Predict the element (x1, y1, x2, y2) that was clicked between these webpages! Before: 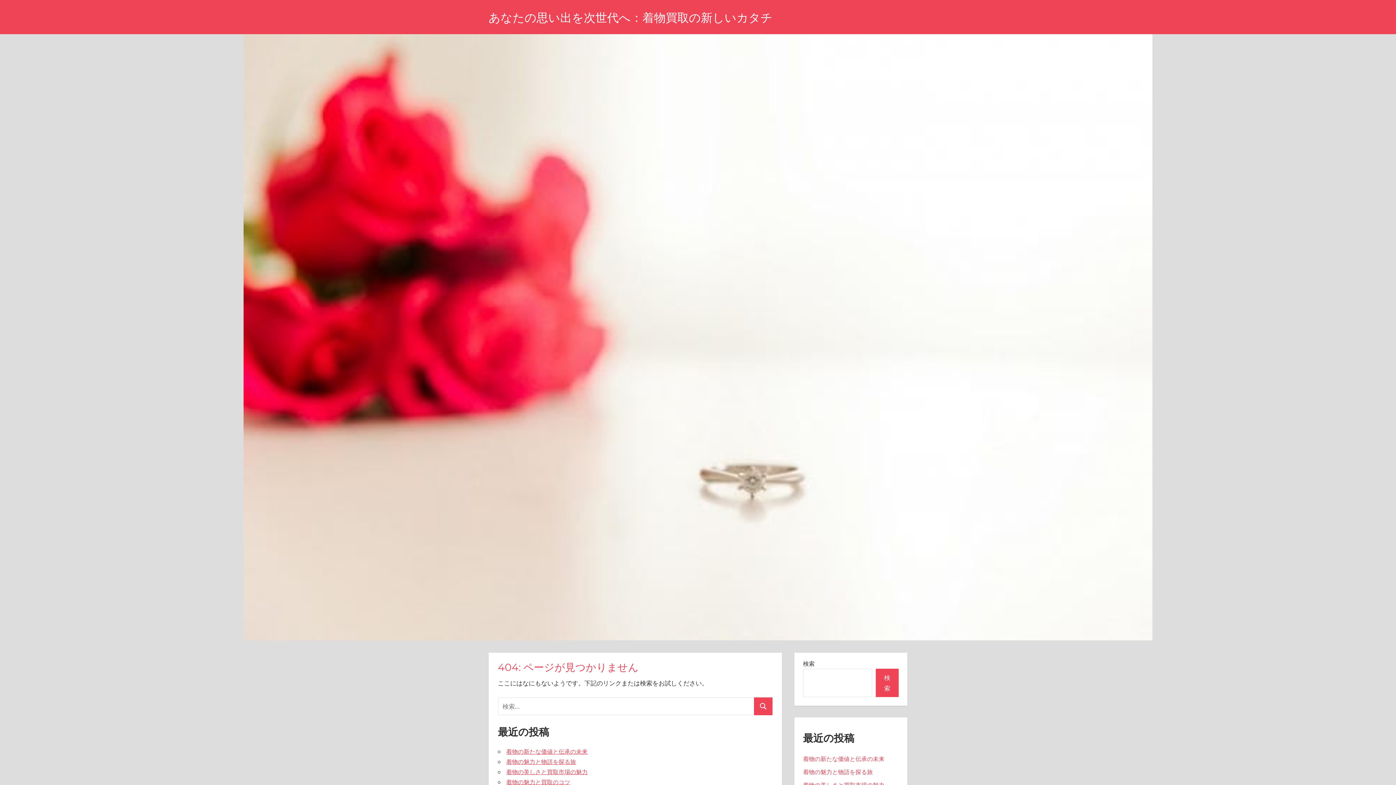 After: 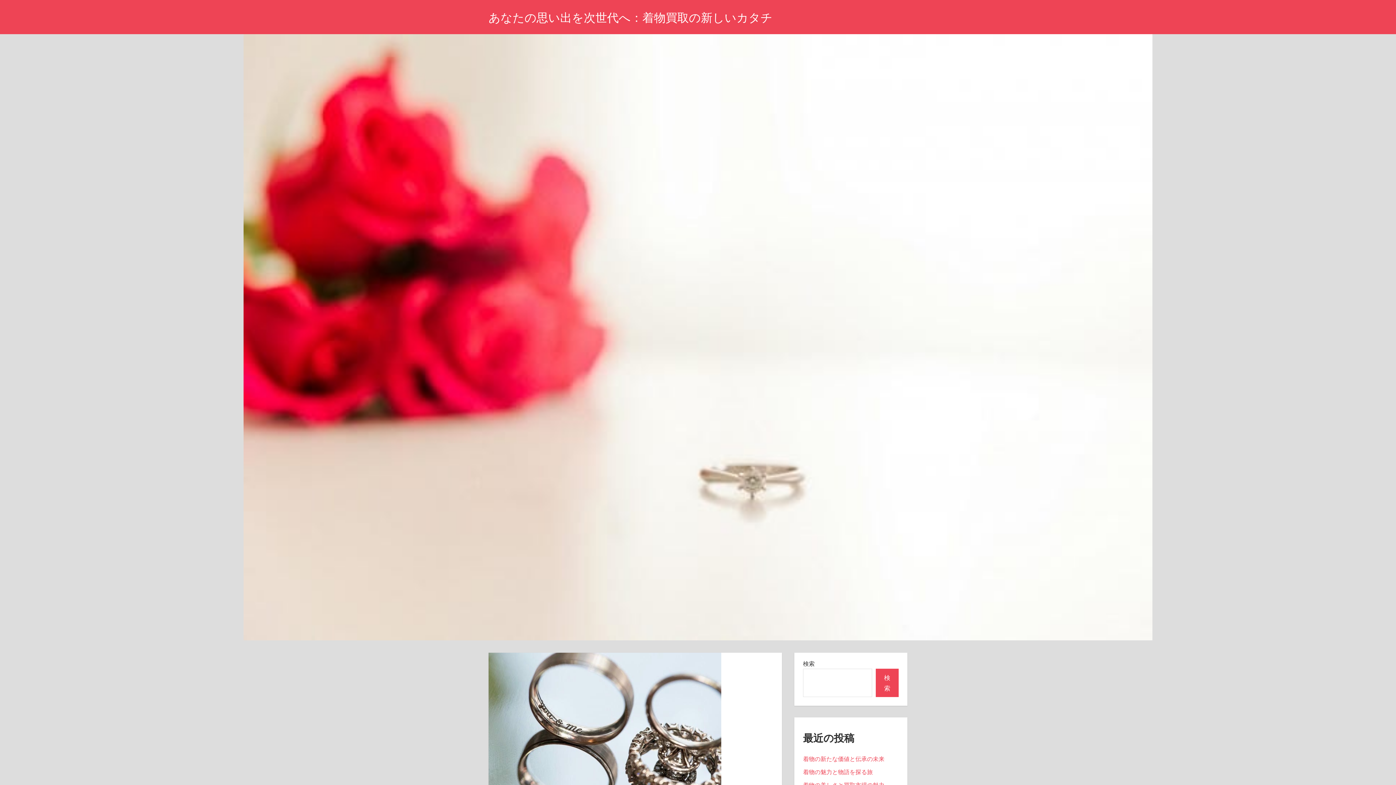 Action: label: 着物の美しさと買取市場の魅力 bbox: (506, 768, 587, 776)